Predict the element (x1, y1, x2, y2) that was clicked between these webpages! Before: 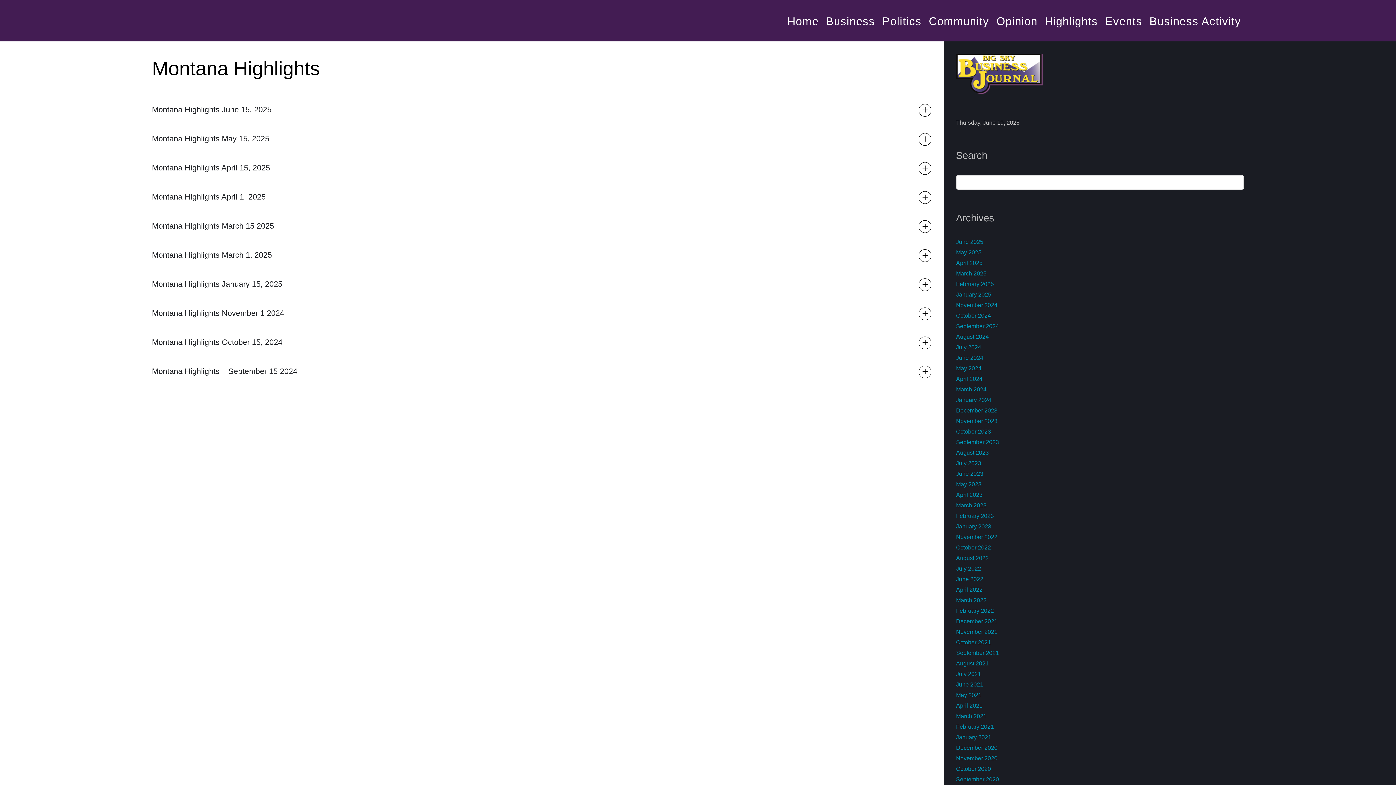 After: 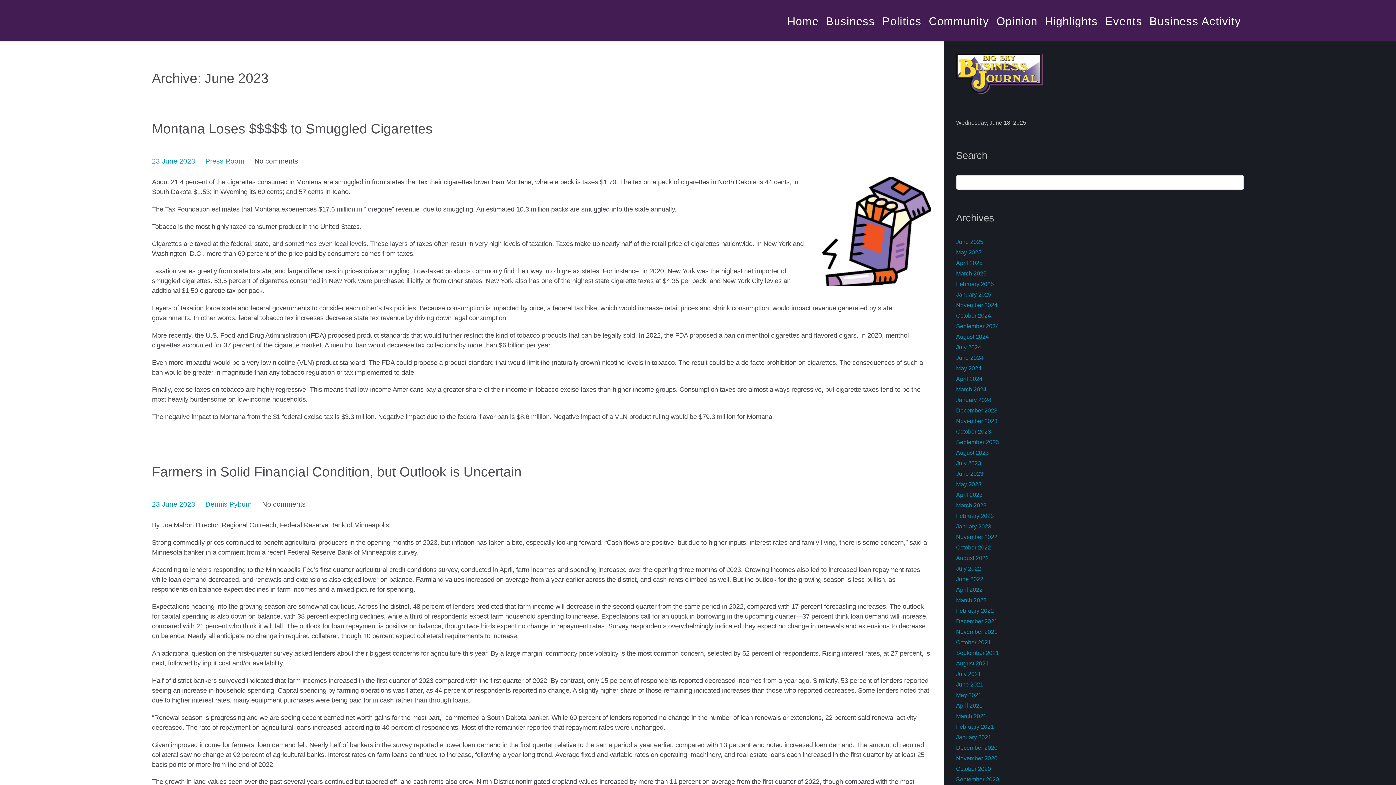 Action: label: June 2023 bbox: (956, 470, 983, 477)